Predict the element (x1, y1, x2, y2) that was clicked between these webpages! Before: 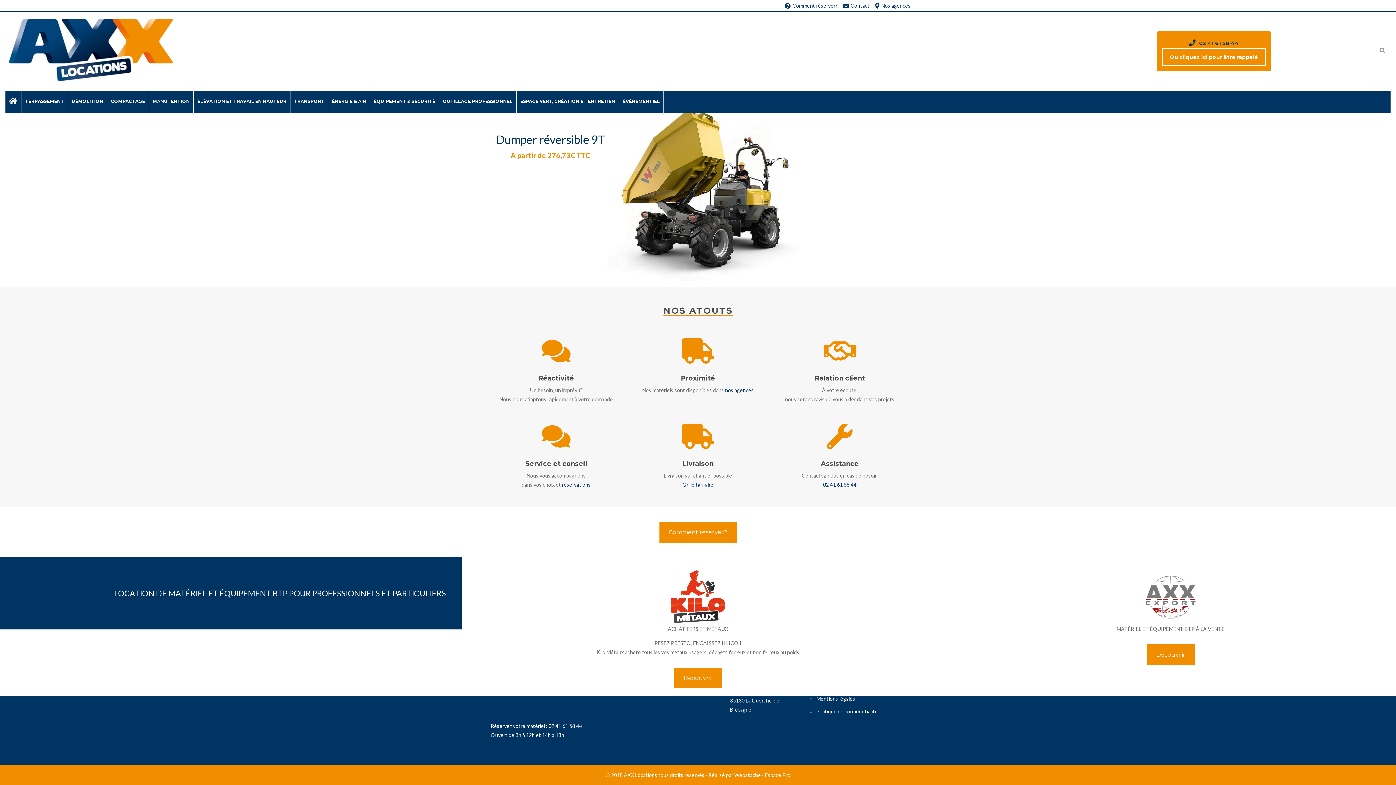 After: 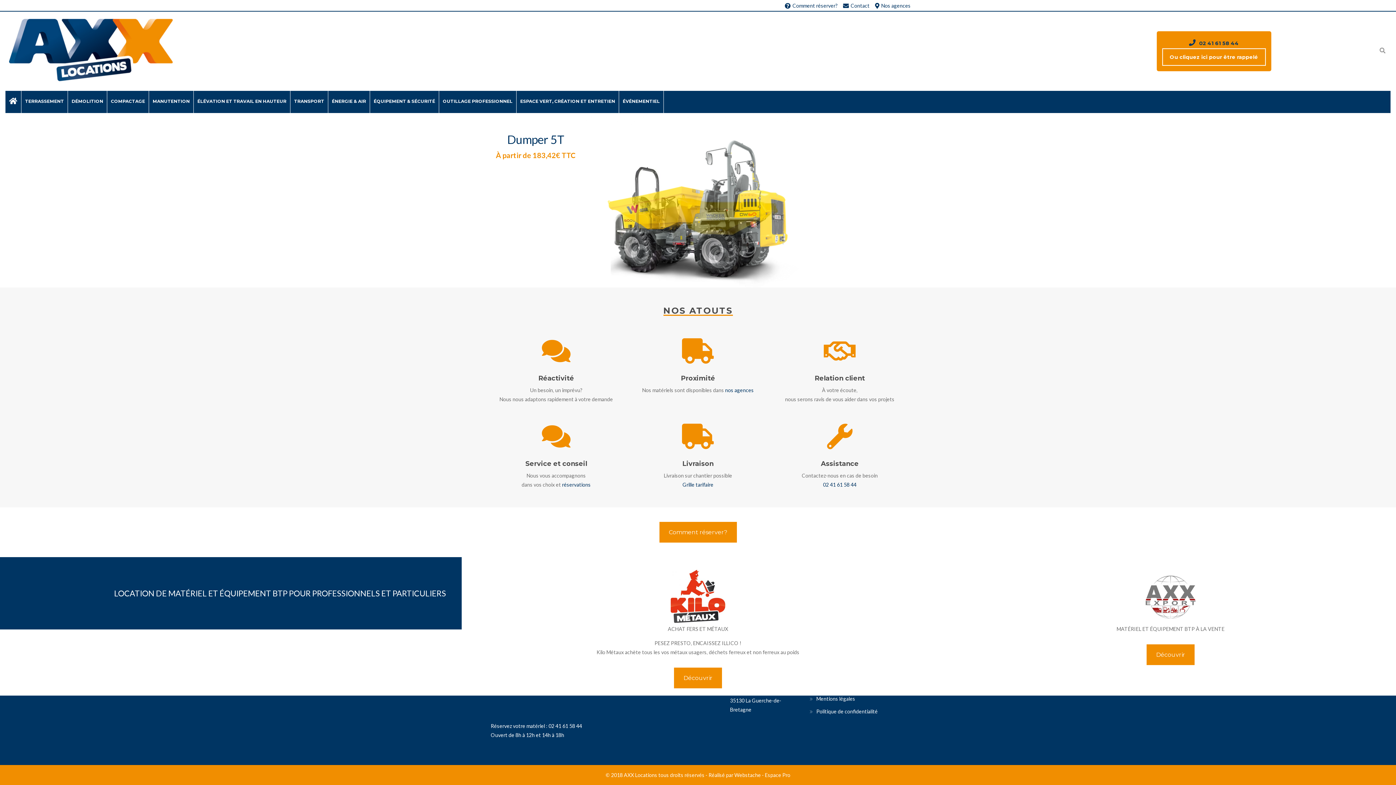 Action: bbox: (674, 668, 722, 688) label: Découvrir